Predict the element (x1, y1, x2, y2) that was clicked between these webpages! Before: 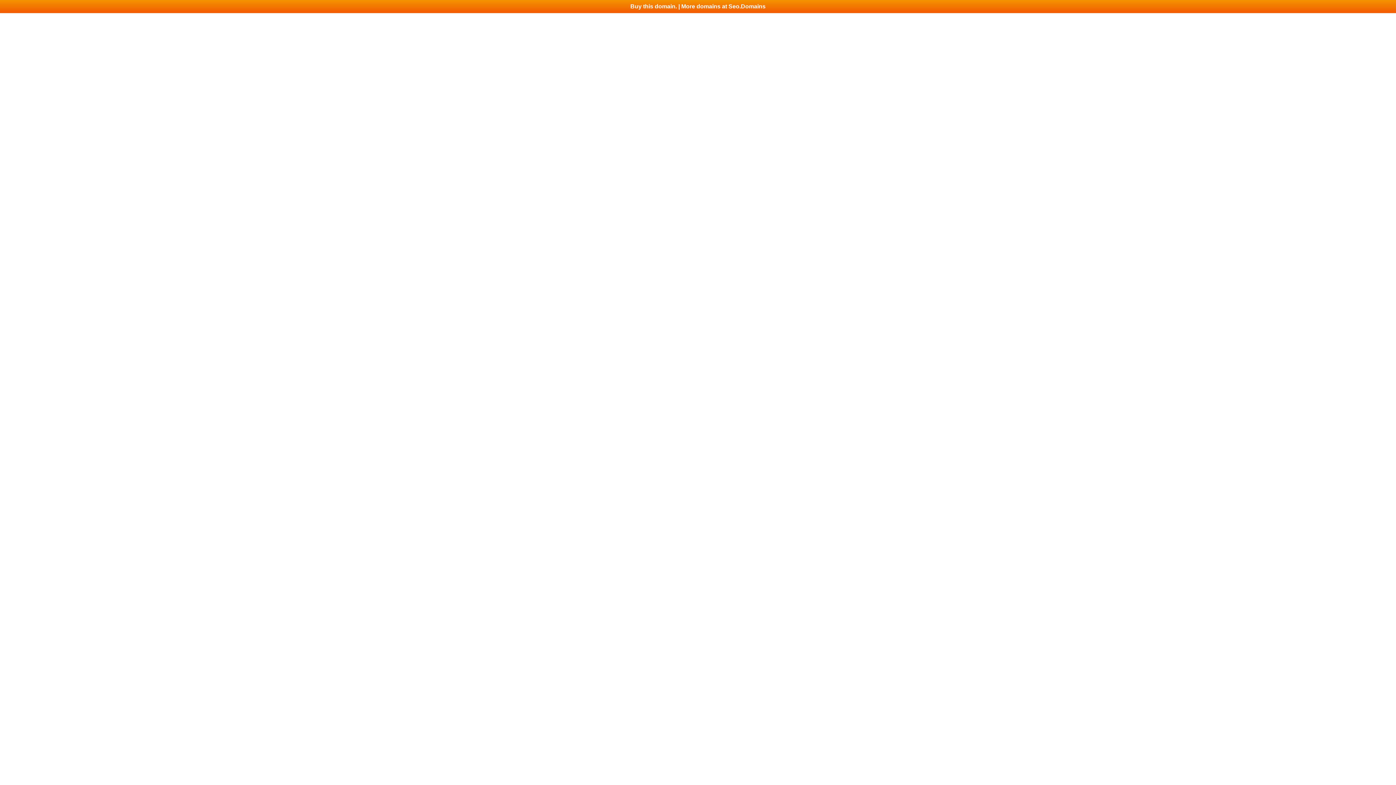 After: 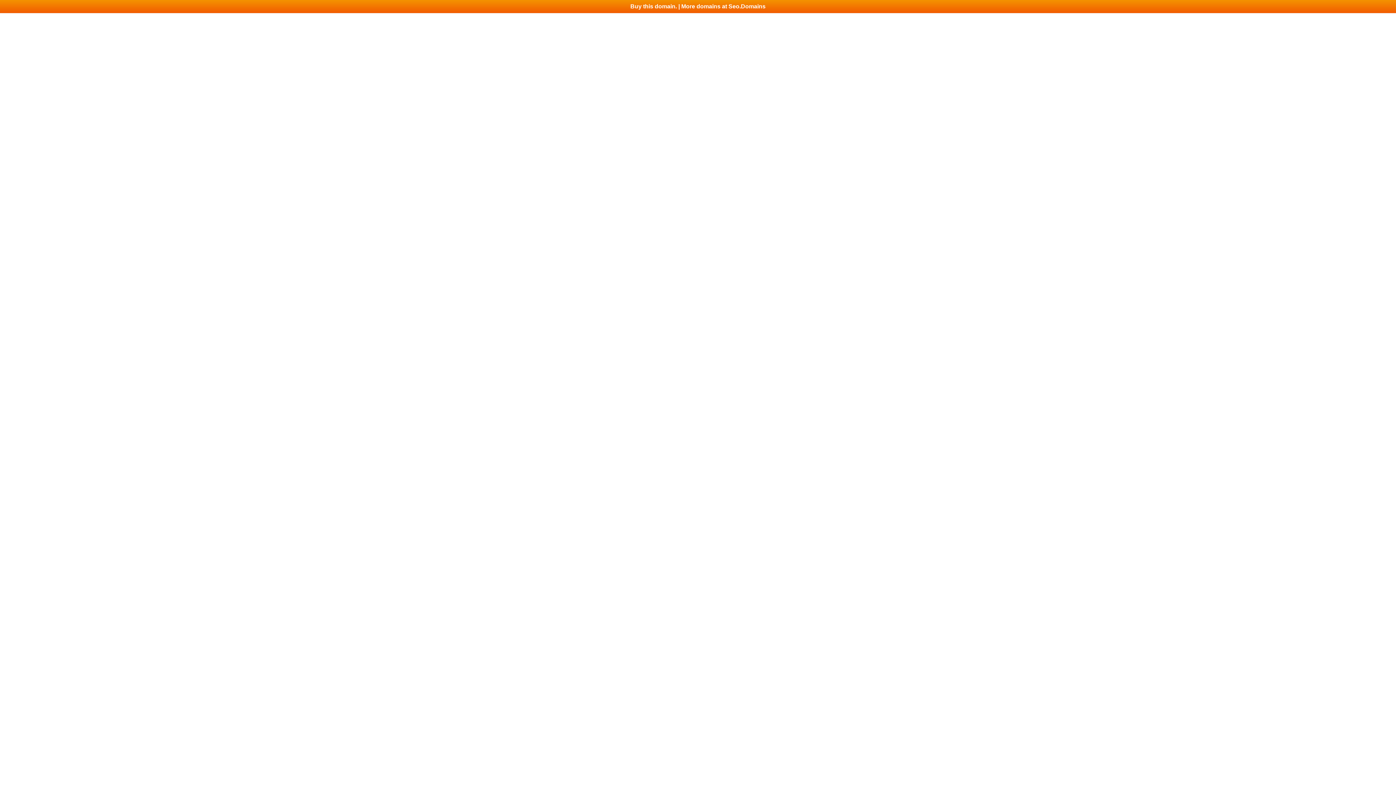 Action: bbox: (0, 0, 1396, 13) label: Buy this domain. | More domains at Seo.Domains